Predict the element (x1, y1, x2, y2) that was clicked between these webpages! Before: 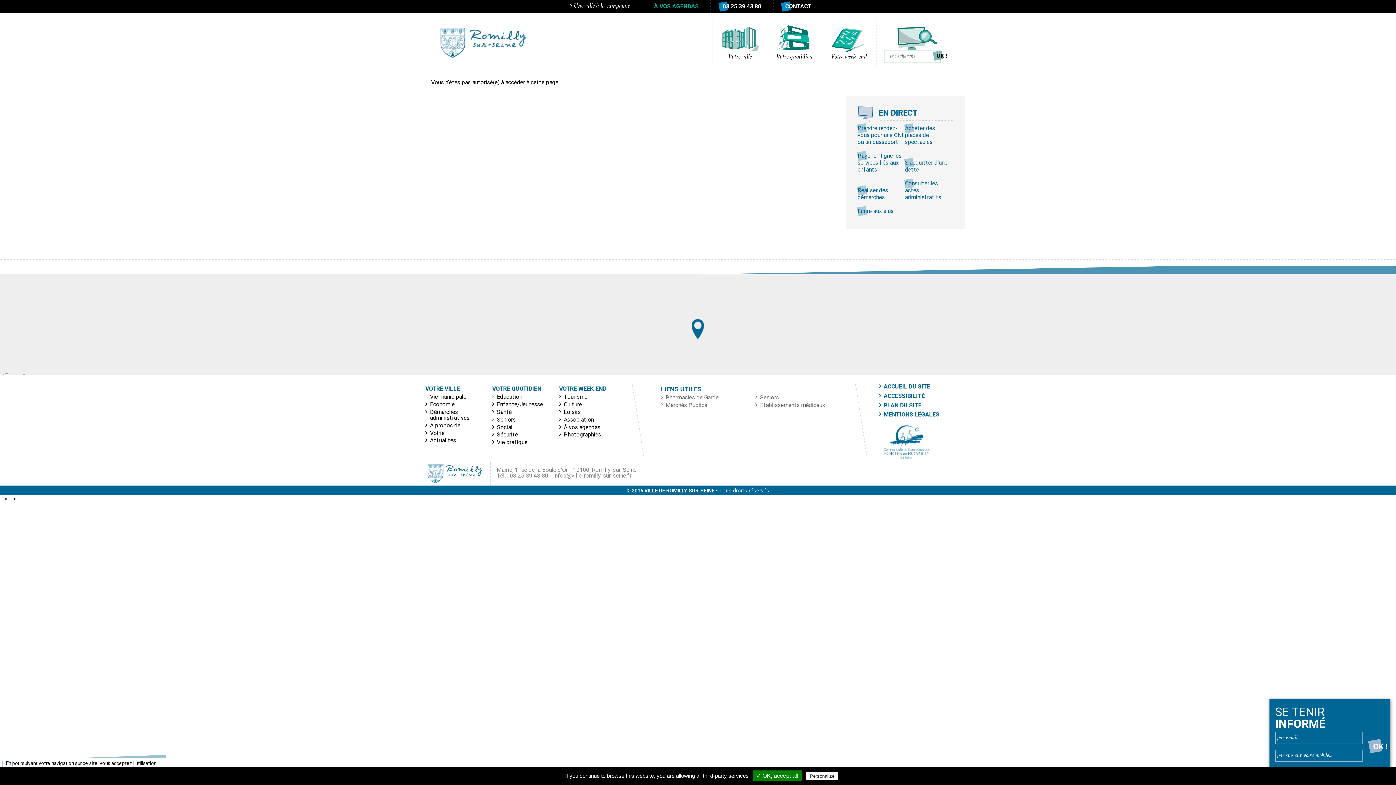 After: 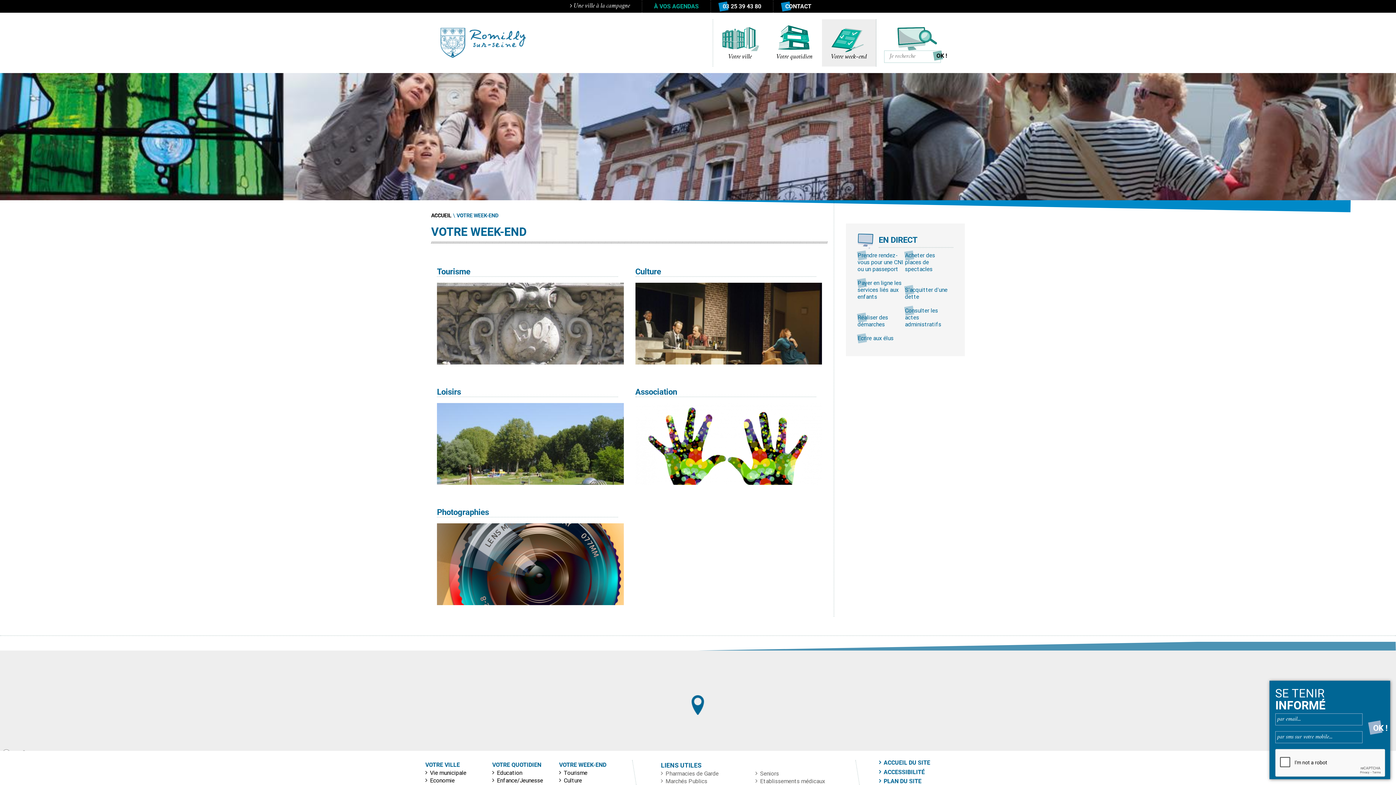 Action: bbox: (559, 384, 606, 392) label: VOTRE WEEK-END